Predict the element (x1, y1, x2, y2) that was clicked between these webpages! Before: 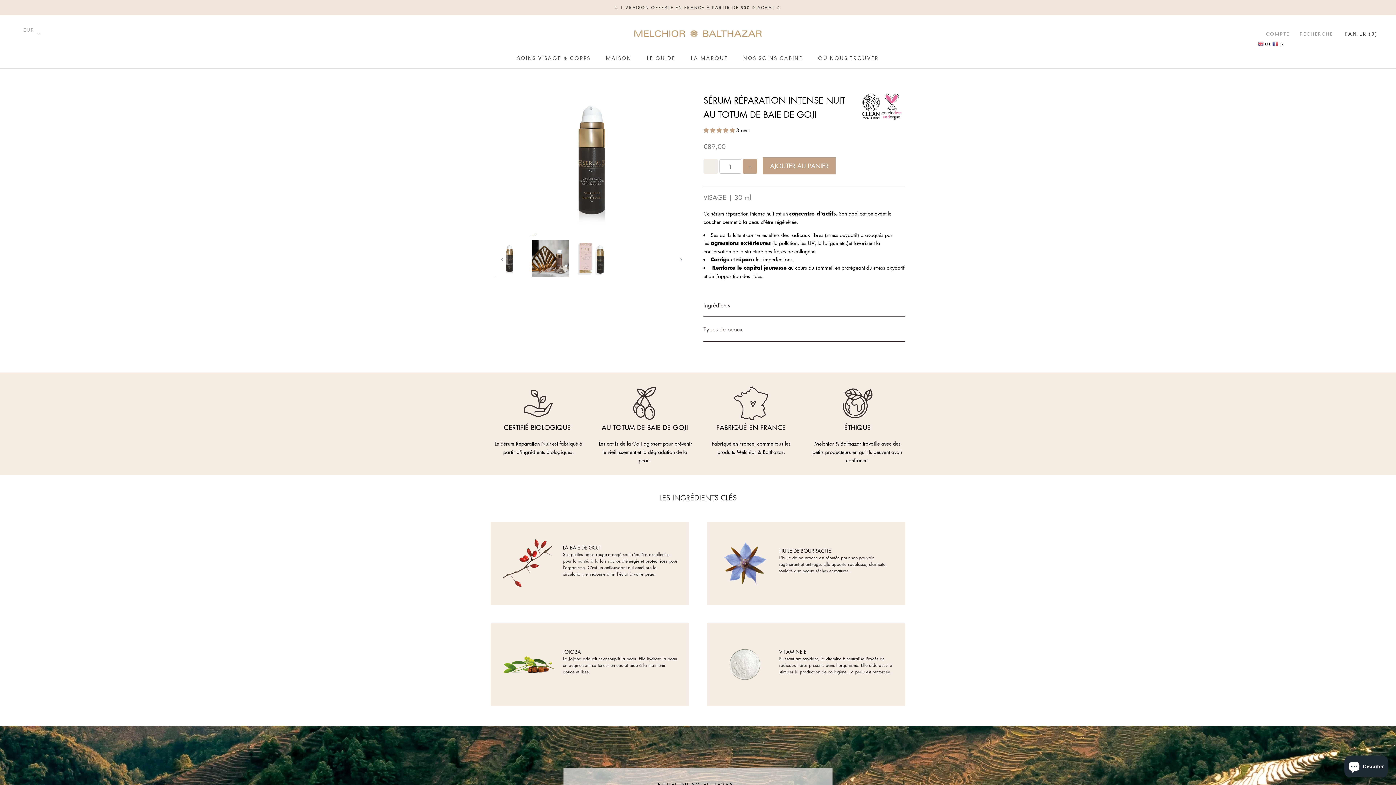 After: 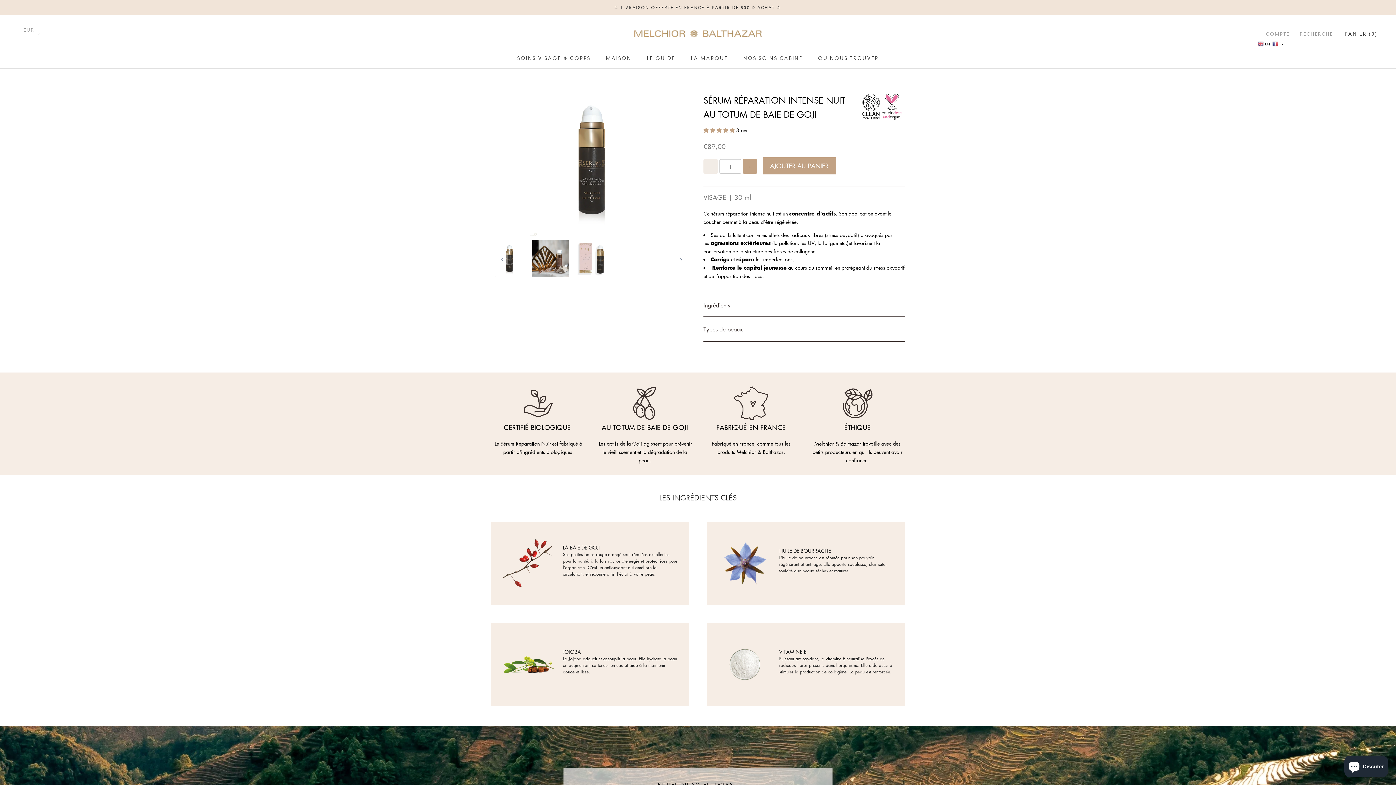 Action: label:  FR bbox: (1272, 39, 1284, 46)